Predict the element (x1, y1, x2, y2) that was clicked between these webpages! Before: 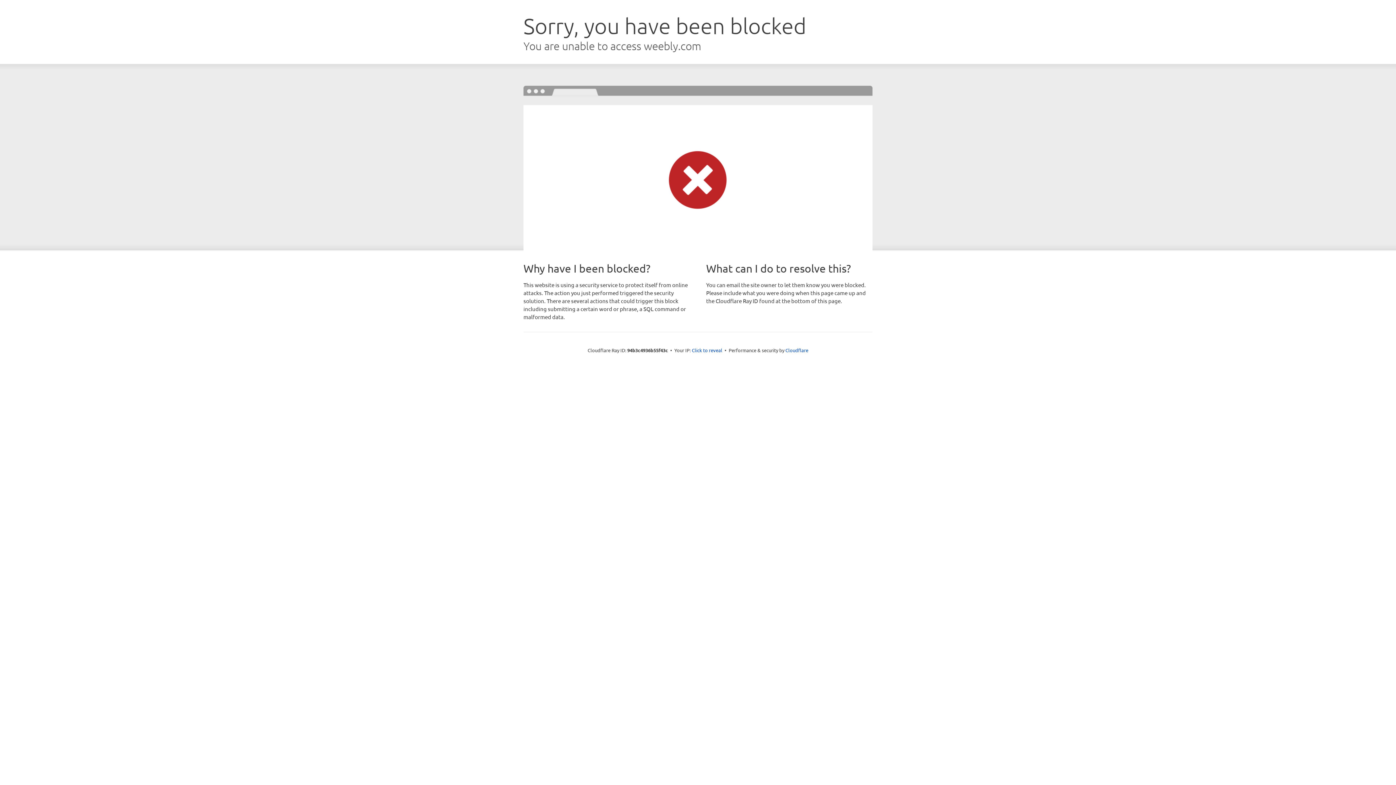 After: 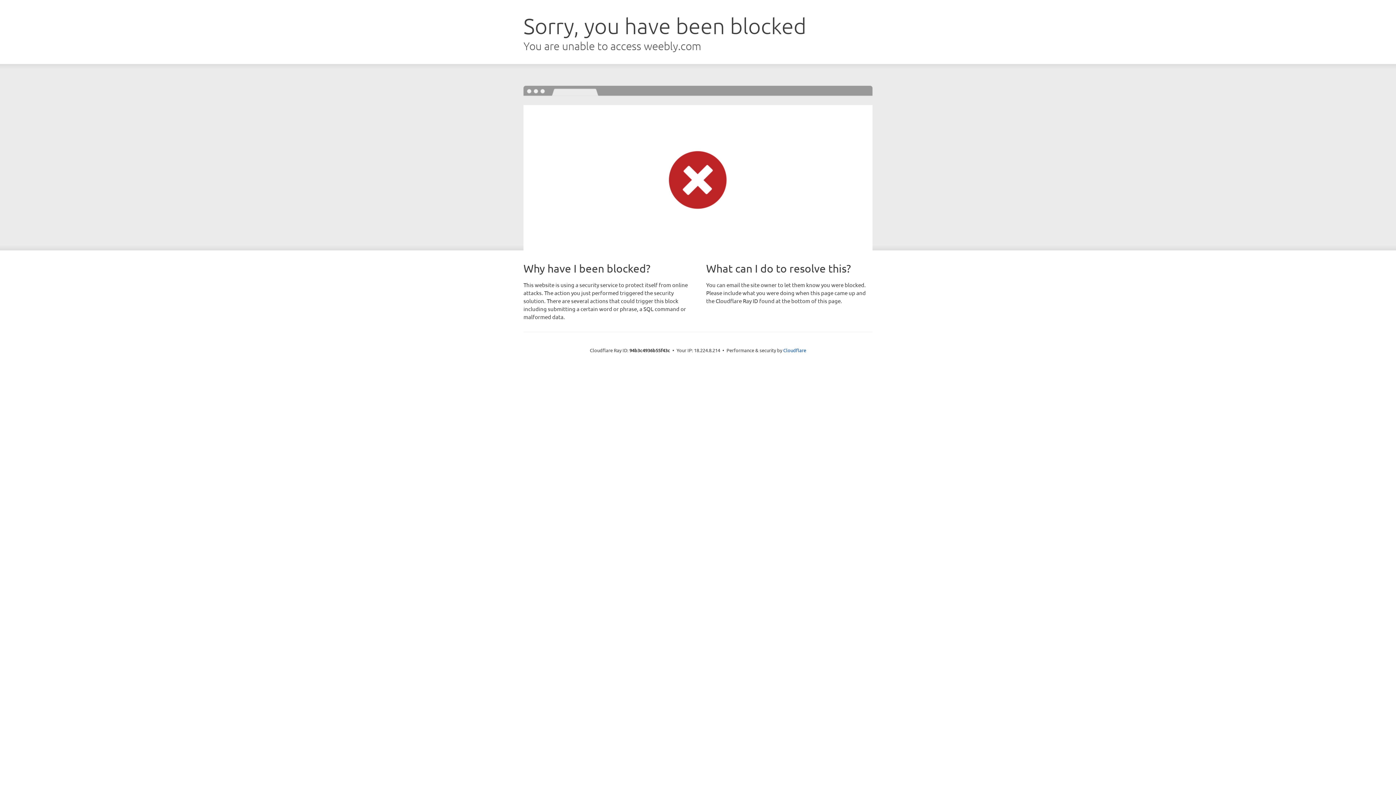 Action: bbox: (692, 346, 722, 353) label: Click to reveal